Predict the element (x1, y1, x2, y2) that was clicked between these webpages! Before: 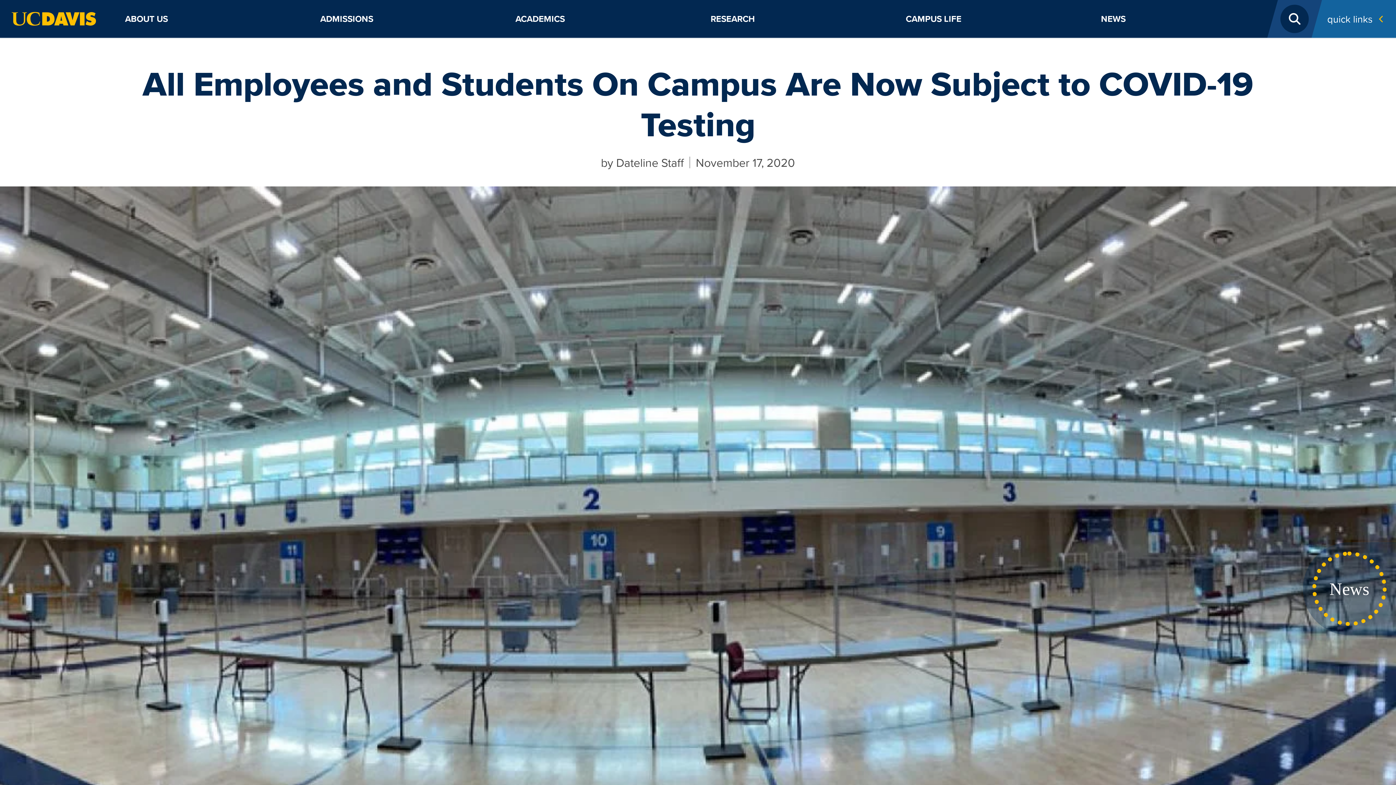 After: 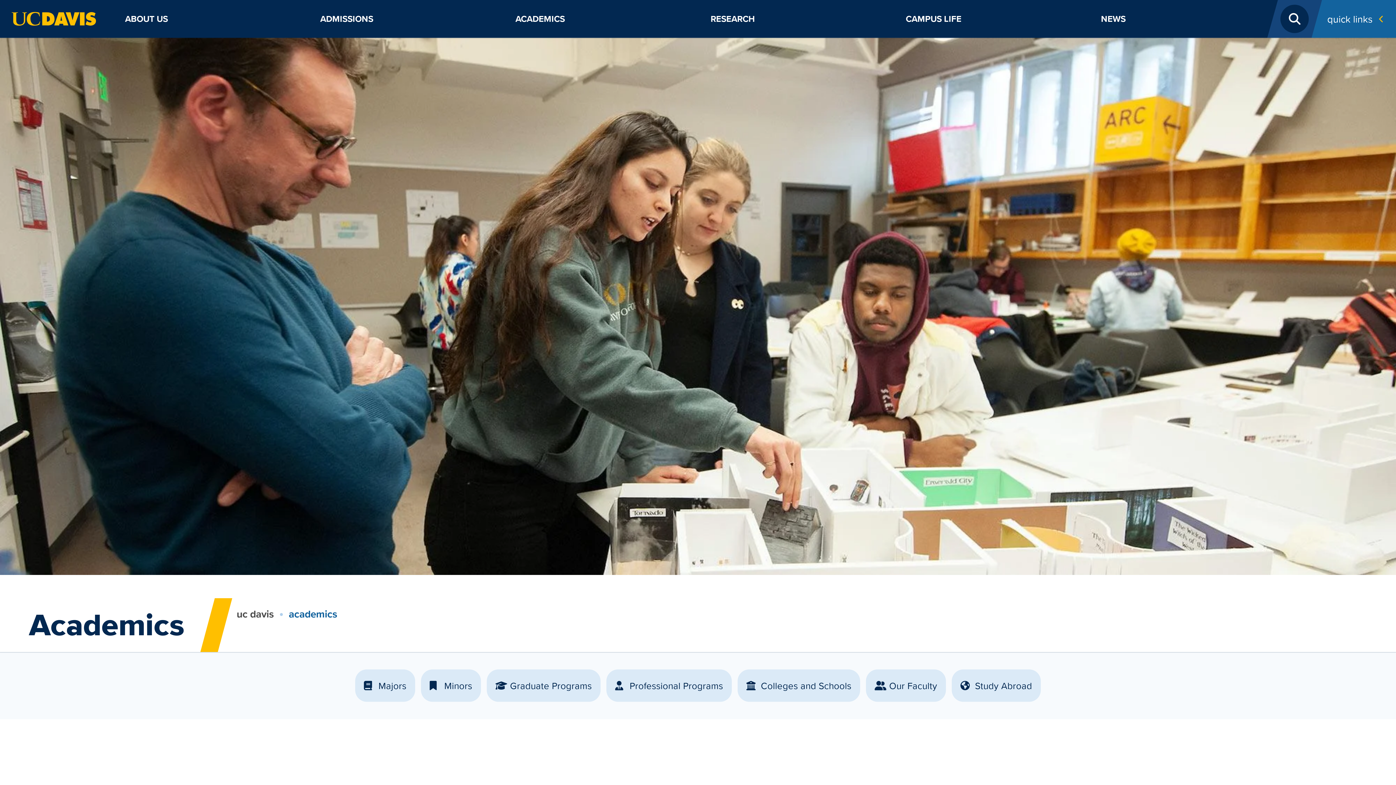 Action: label: ACADEMICS bbox: (509, 0, 693, 37)